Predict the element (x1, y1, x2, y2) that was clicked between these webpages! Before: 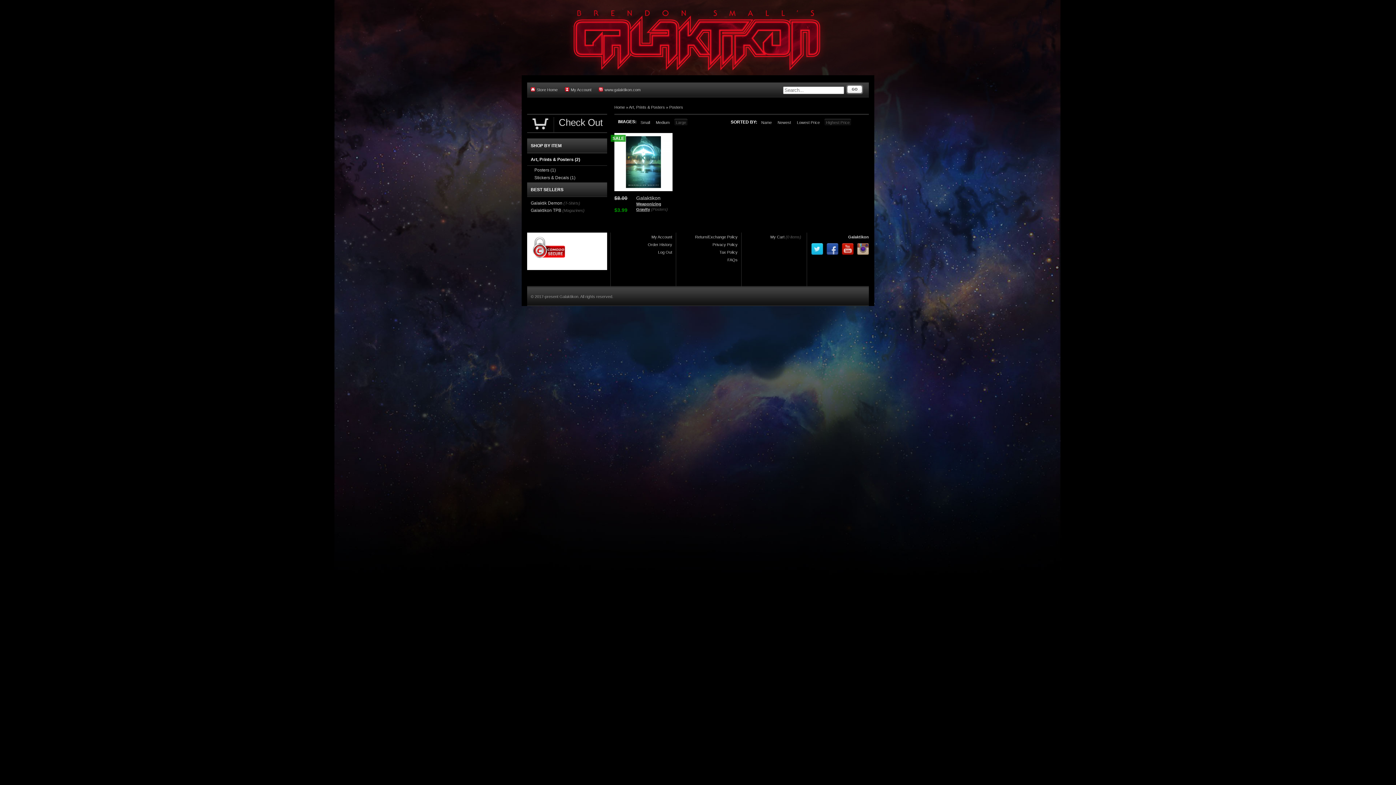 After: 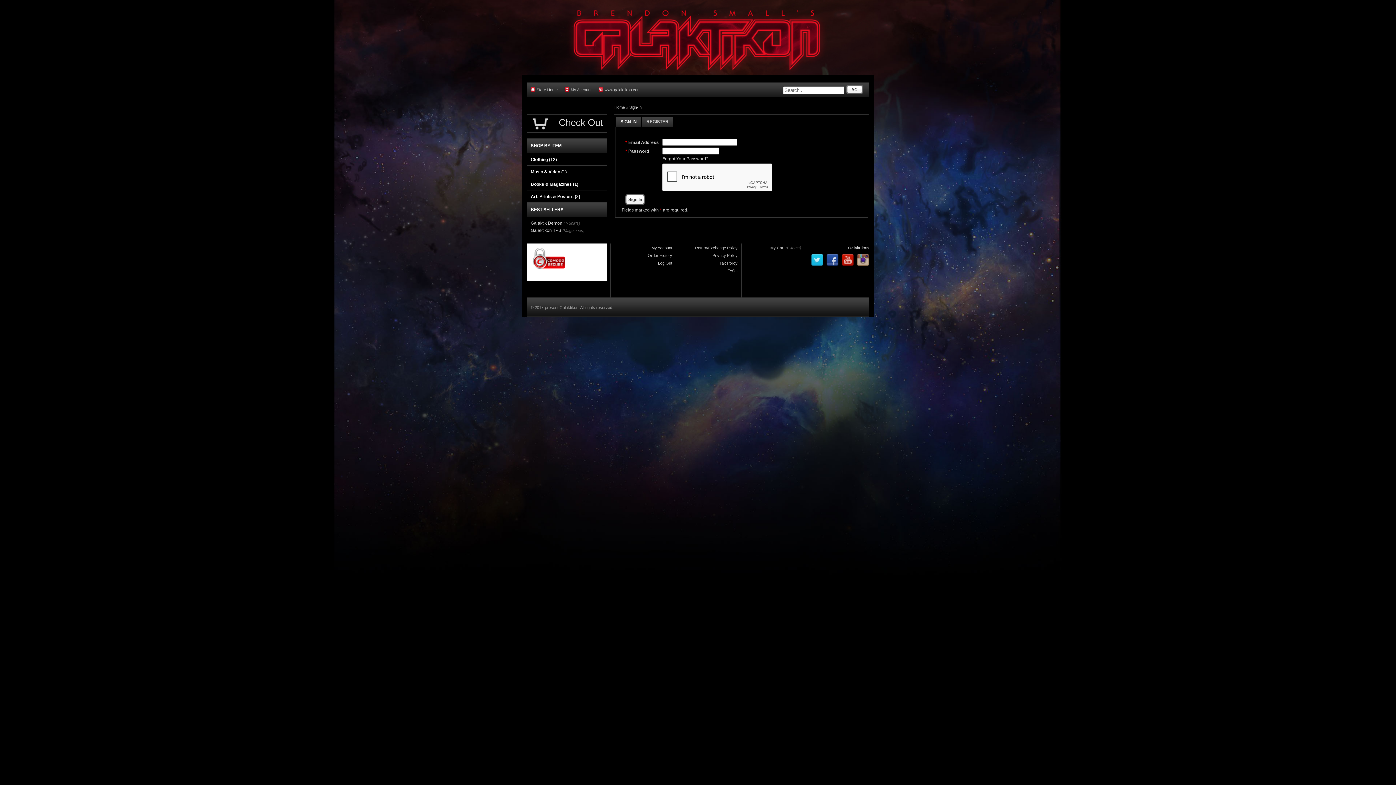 Action: bbox: (651, 234, 672, 239) label: My Account